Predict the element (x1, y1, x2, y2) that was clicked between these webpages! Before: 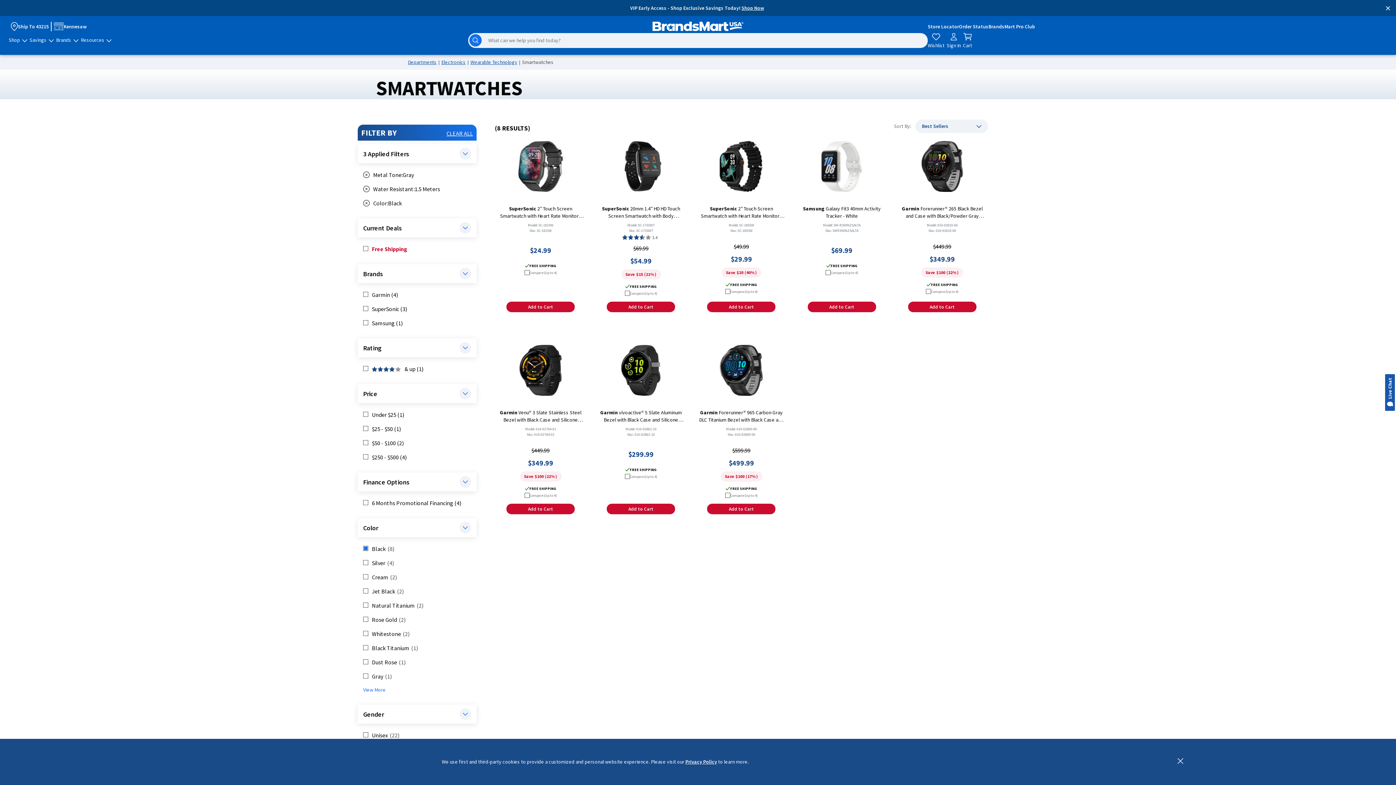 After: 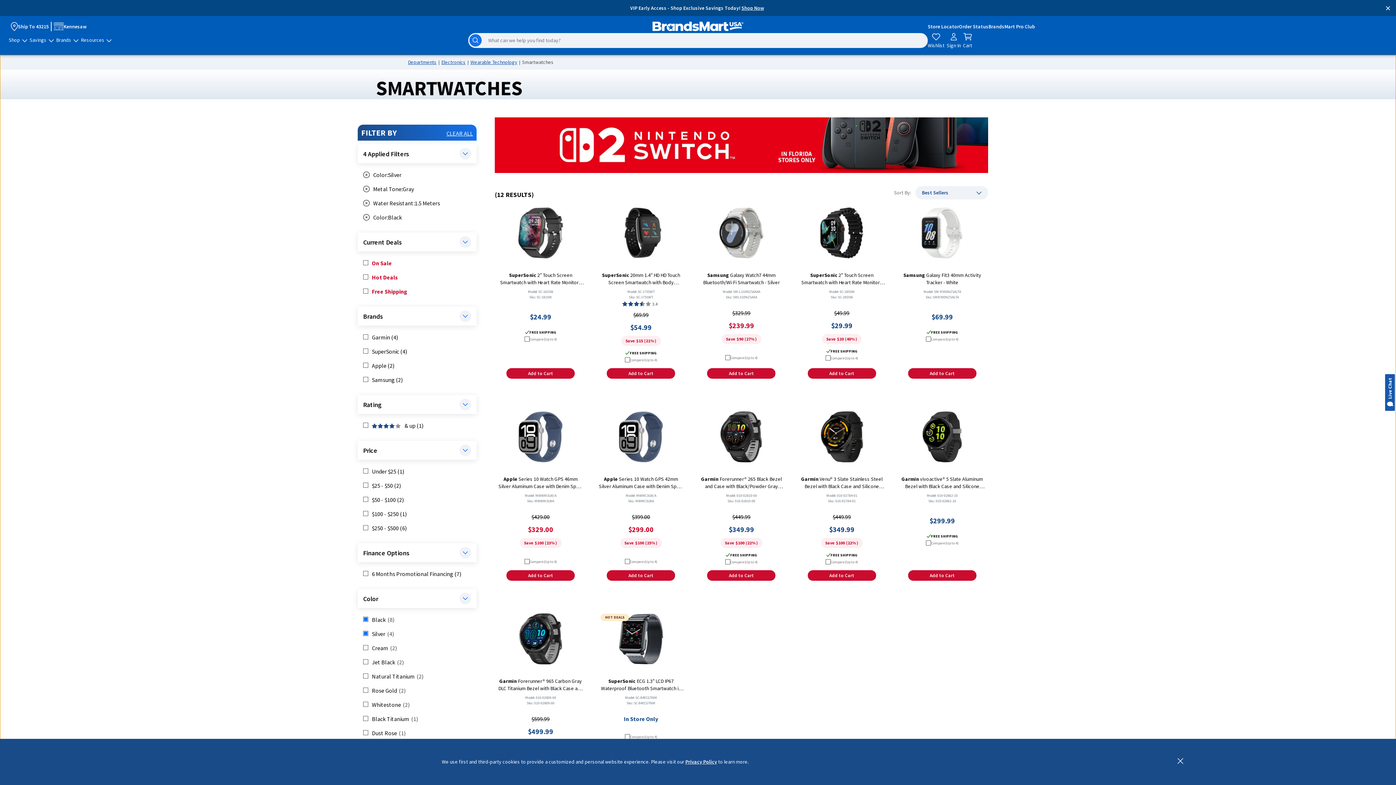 Action: bbox: (363, 558, 394, 567) label: Filter products by Color: Silver